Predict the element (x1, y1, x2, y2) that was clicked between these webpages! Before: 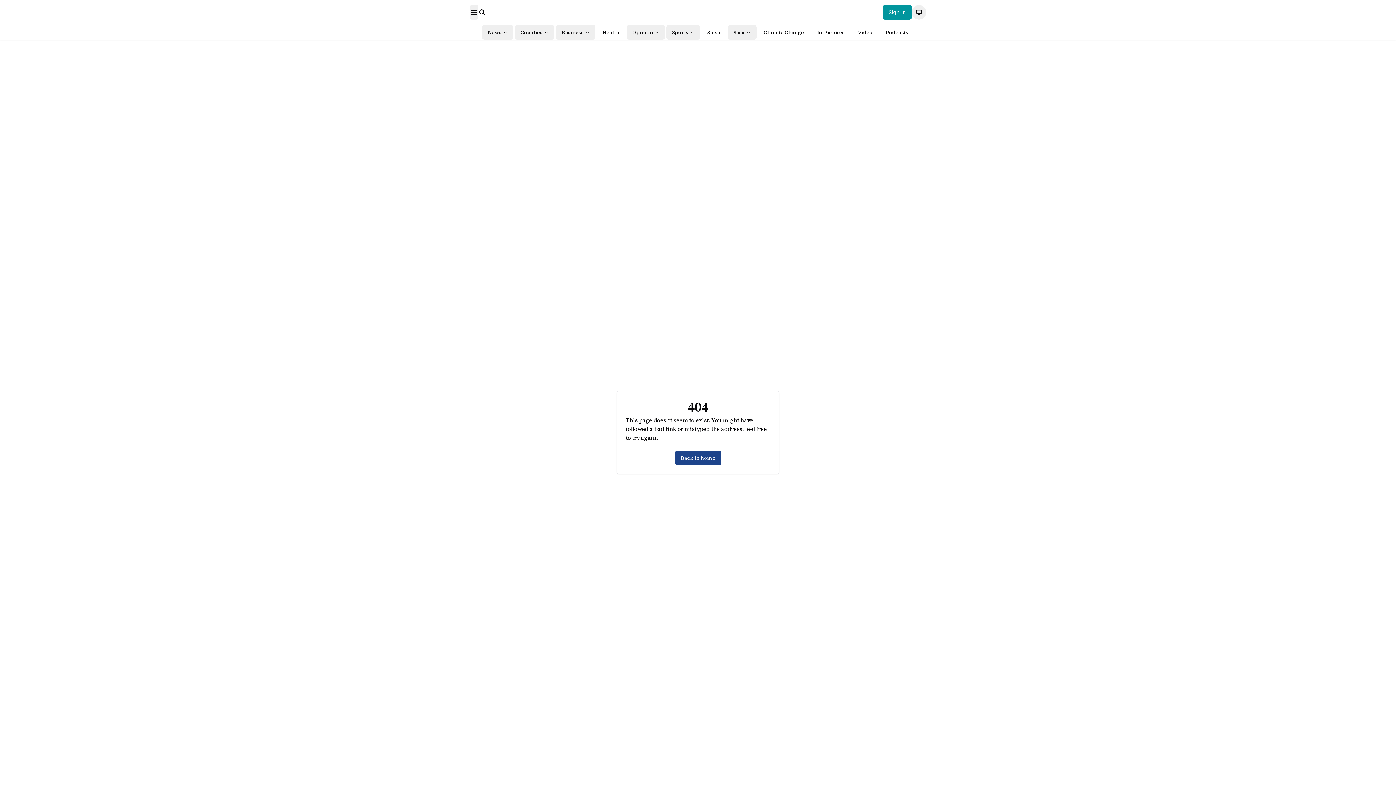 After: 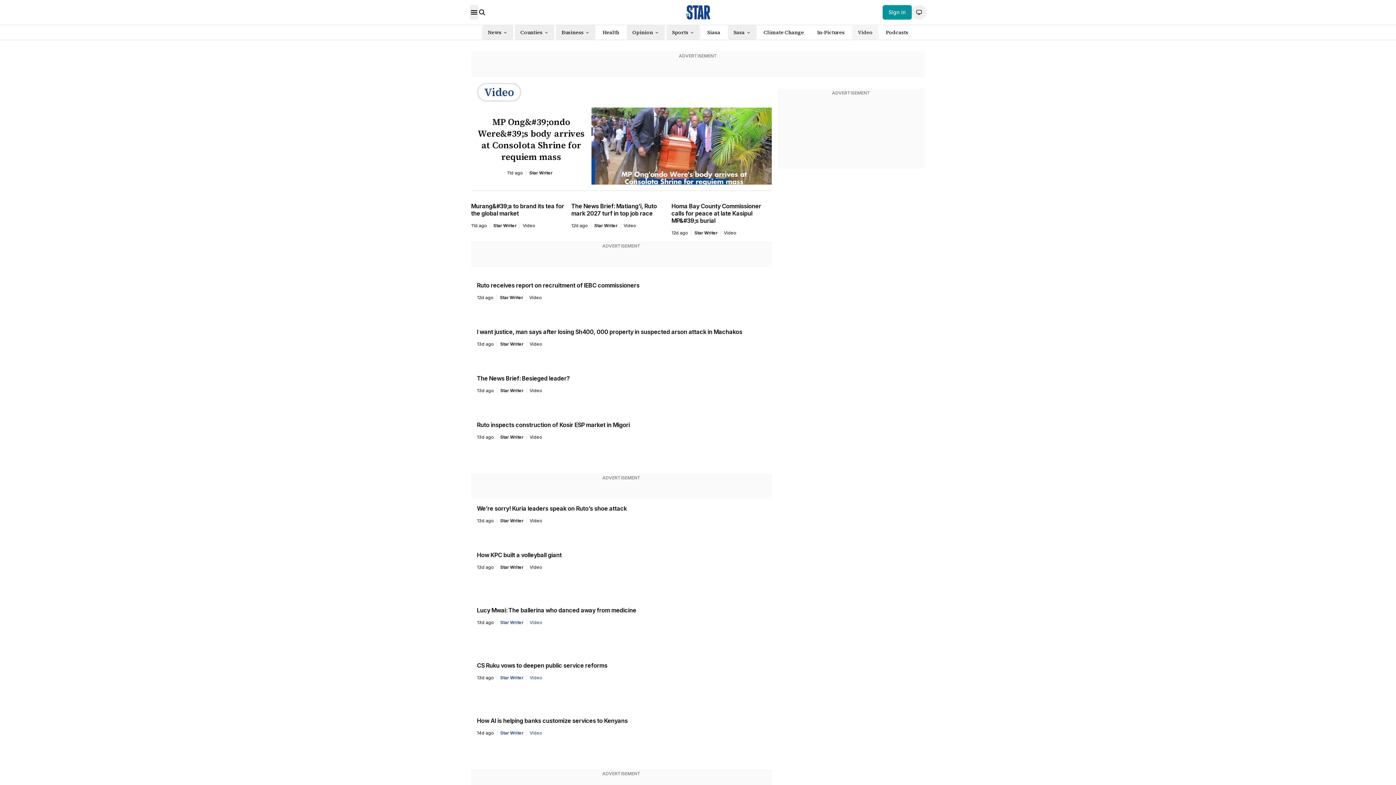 Action: label: Video bbox: (852, 25, 878, 39)